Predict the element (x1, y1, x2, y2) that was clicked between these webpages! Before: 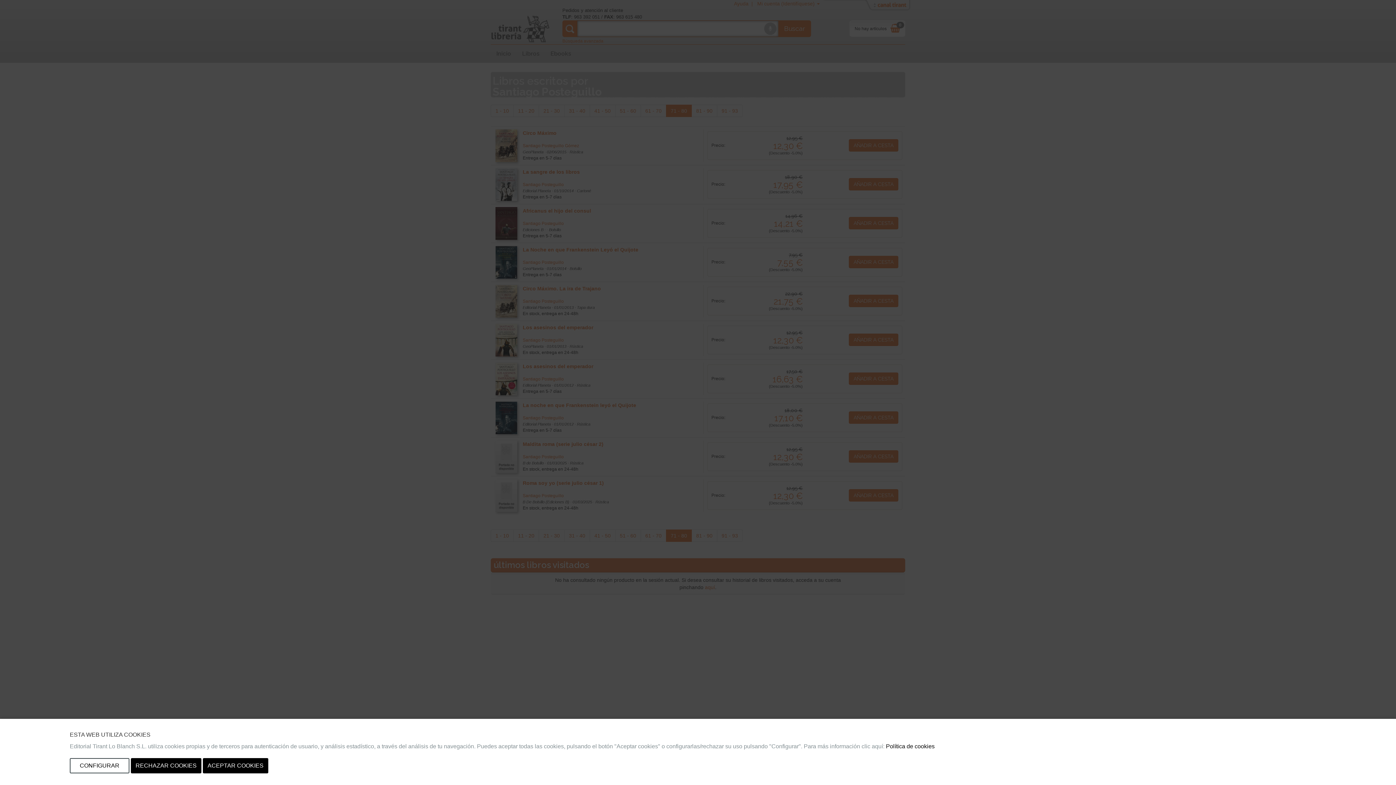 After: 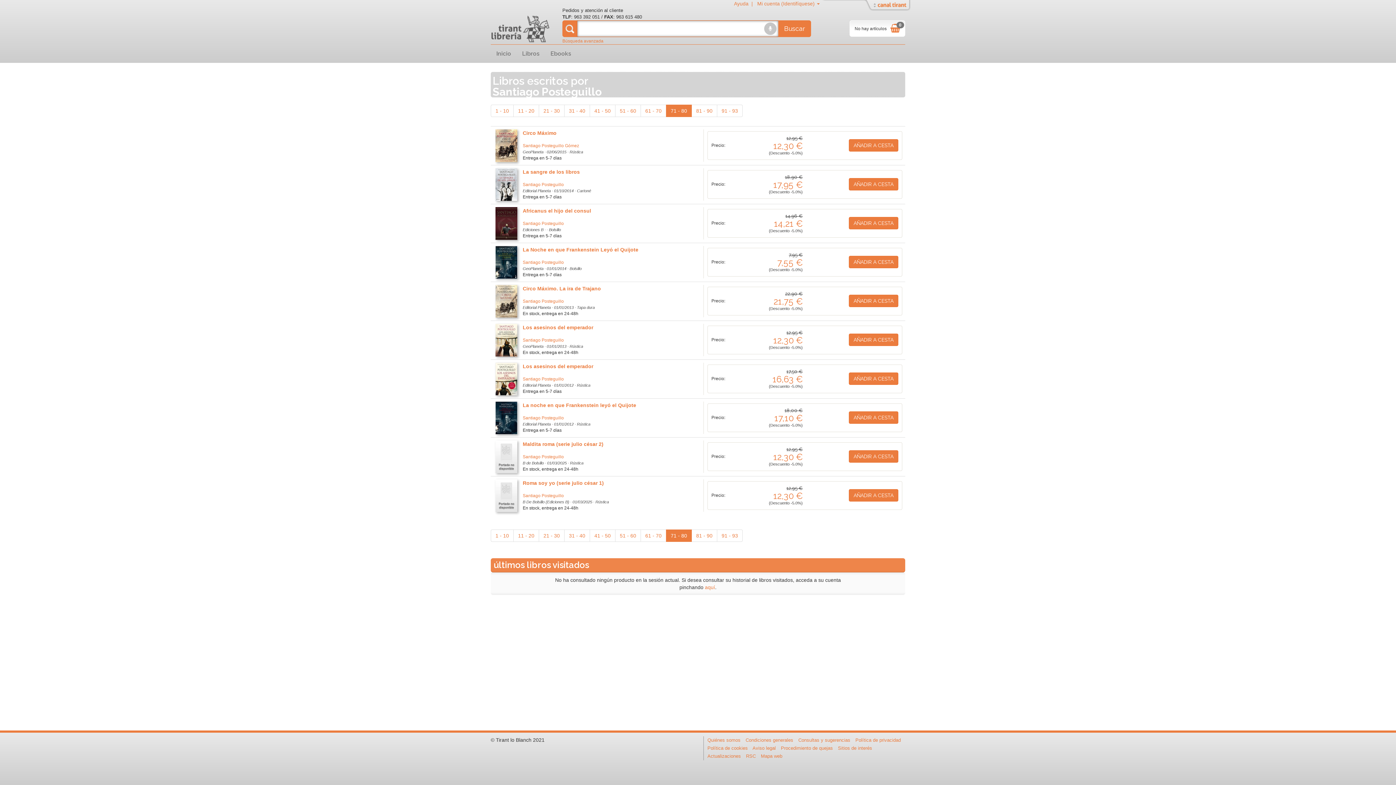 Action: label: RECHAZAR COOKIES bbox: (130, 758, 201, 773)